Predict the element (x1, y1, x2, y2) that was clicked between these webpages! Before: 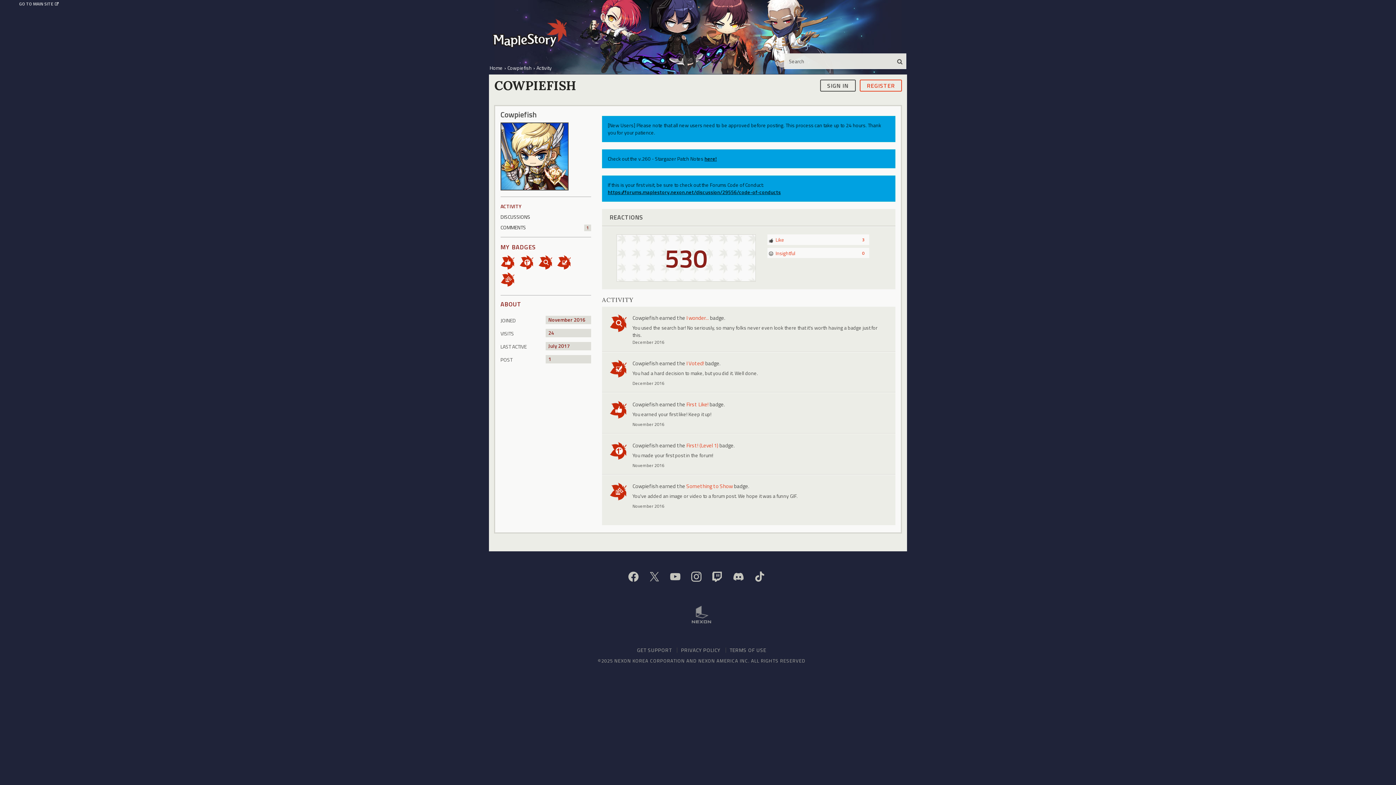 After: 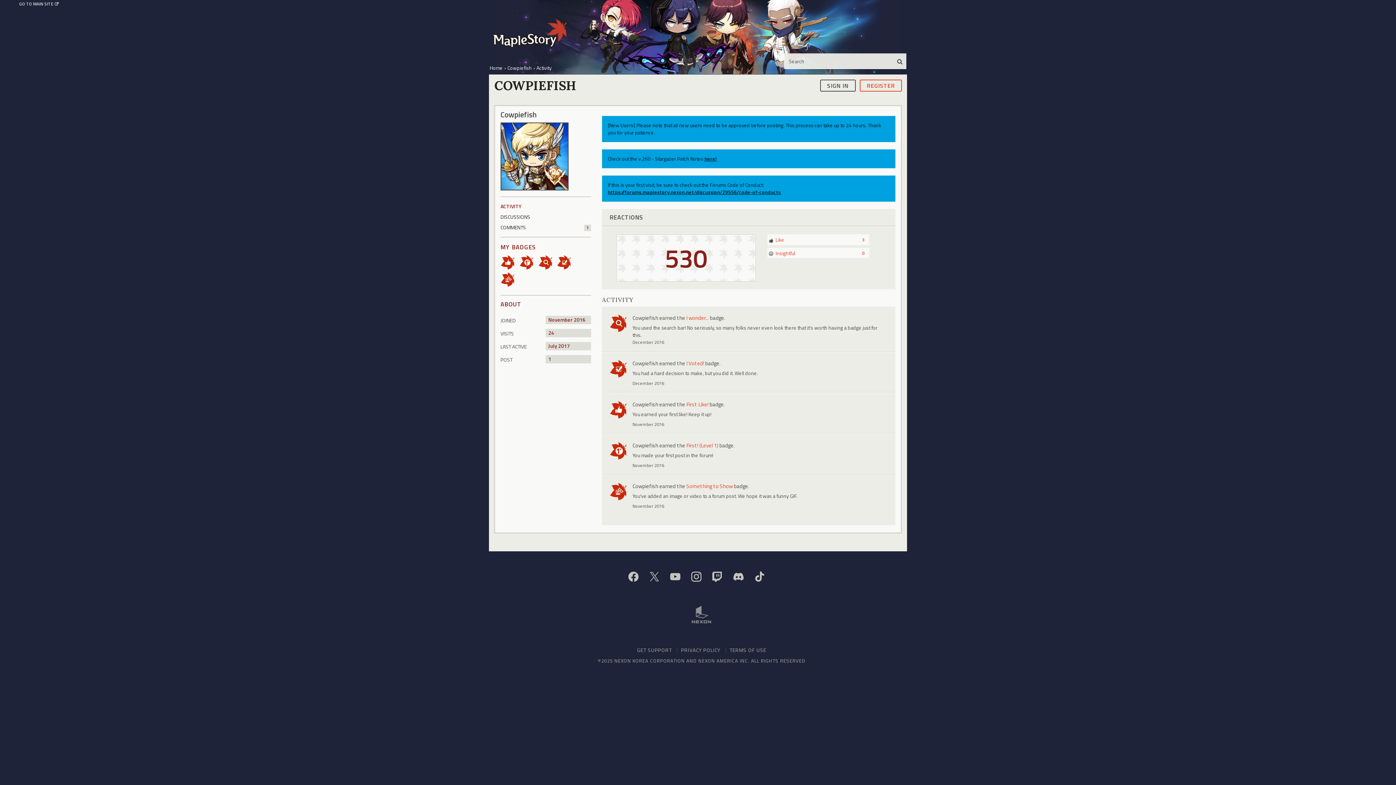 Action: bbox: (607, 188, 781, 196) label: https://forums.maplestory.nexon.net/discussion/29556/code-of-conducts